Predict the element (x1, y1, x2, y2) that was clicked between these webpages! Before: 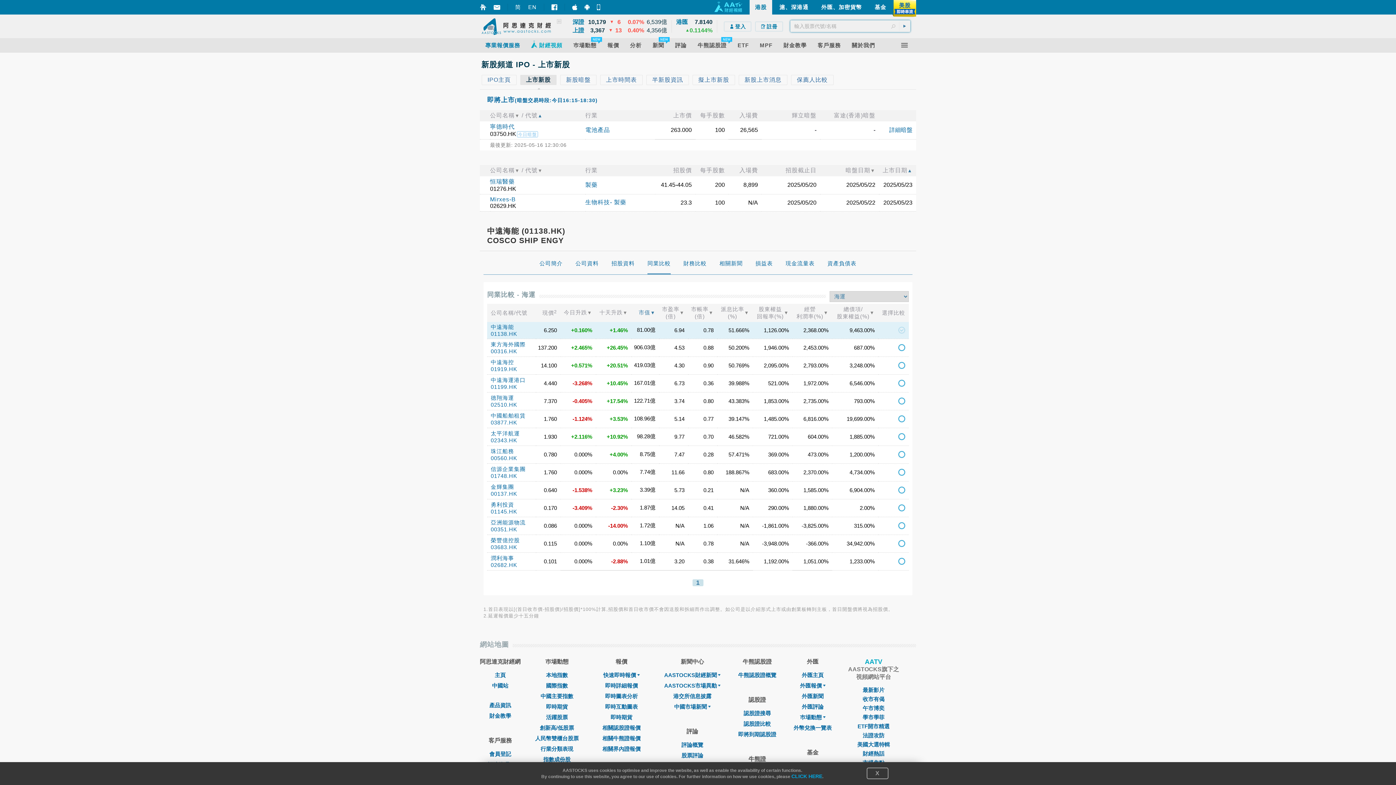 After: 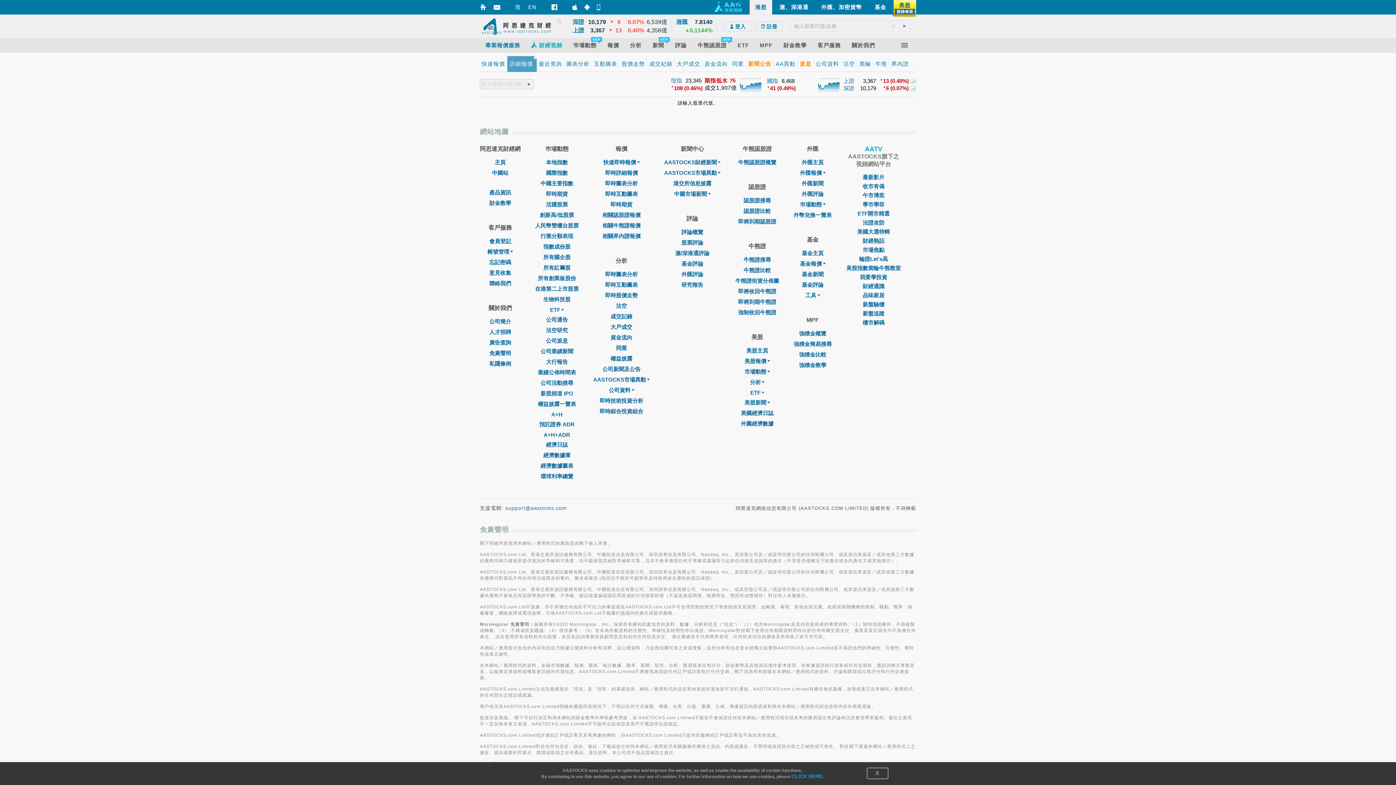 Action: bbox: (490, 526, 517, 532) label: 00351.HK